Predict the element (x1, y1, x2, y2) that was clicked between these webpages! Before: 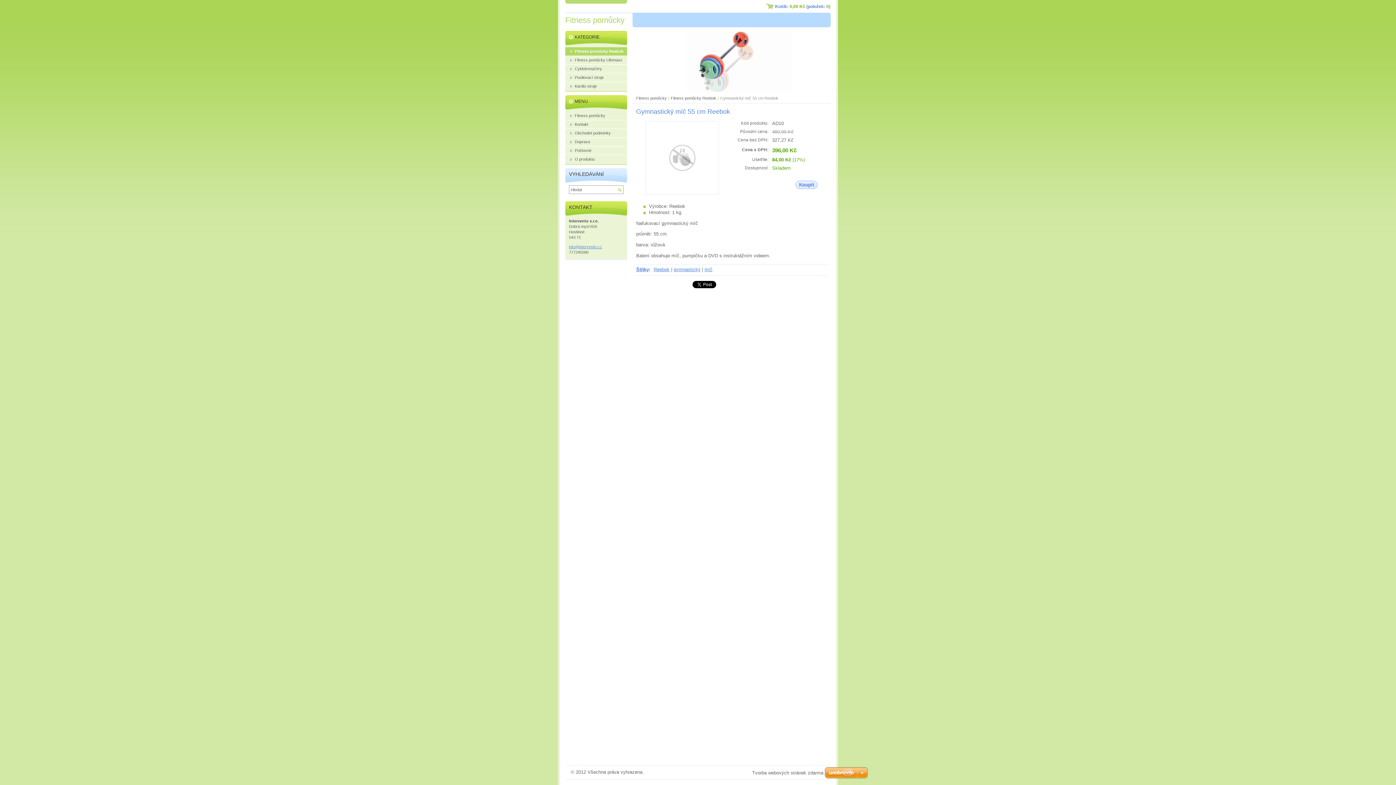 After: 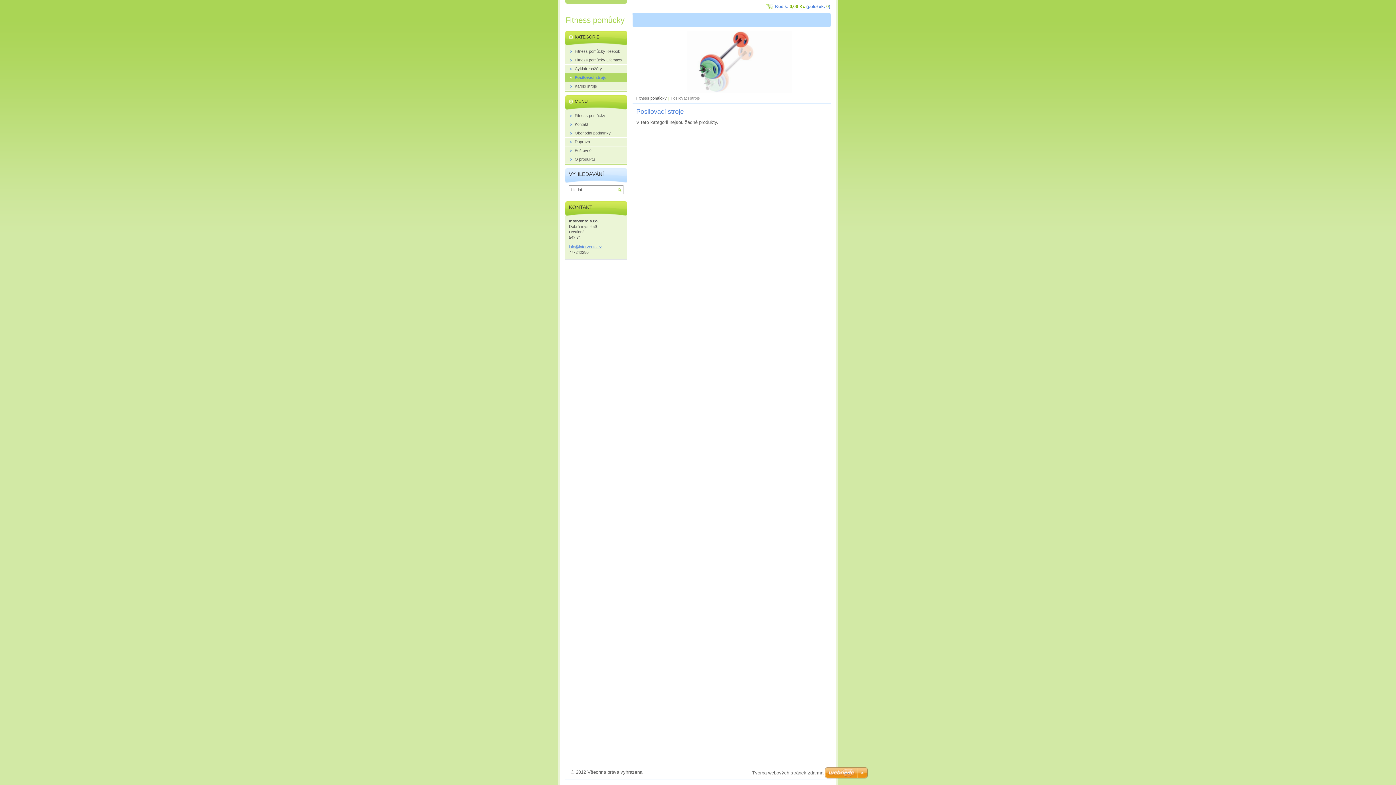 Action: label: Posilovací stroje bbox: (565, 73, 627, 82)